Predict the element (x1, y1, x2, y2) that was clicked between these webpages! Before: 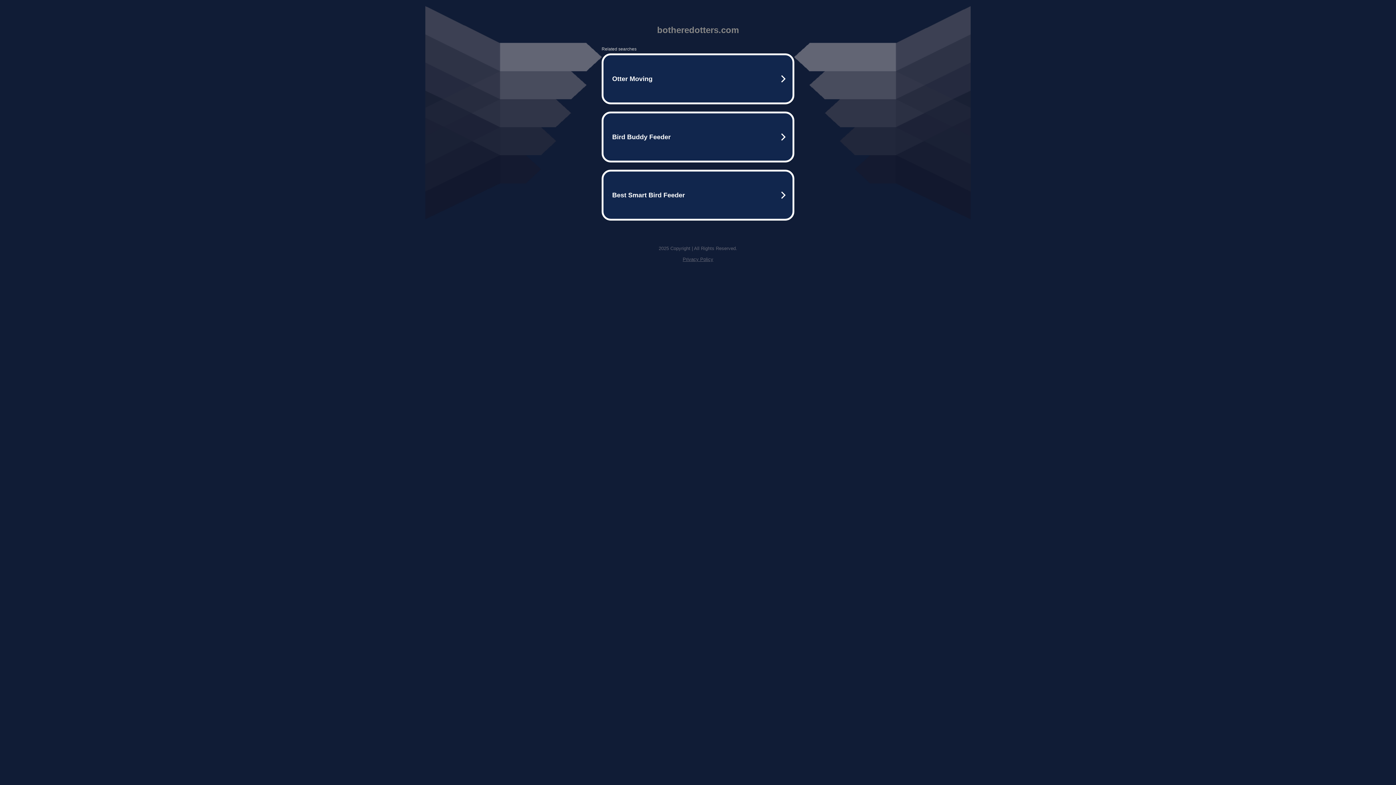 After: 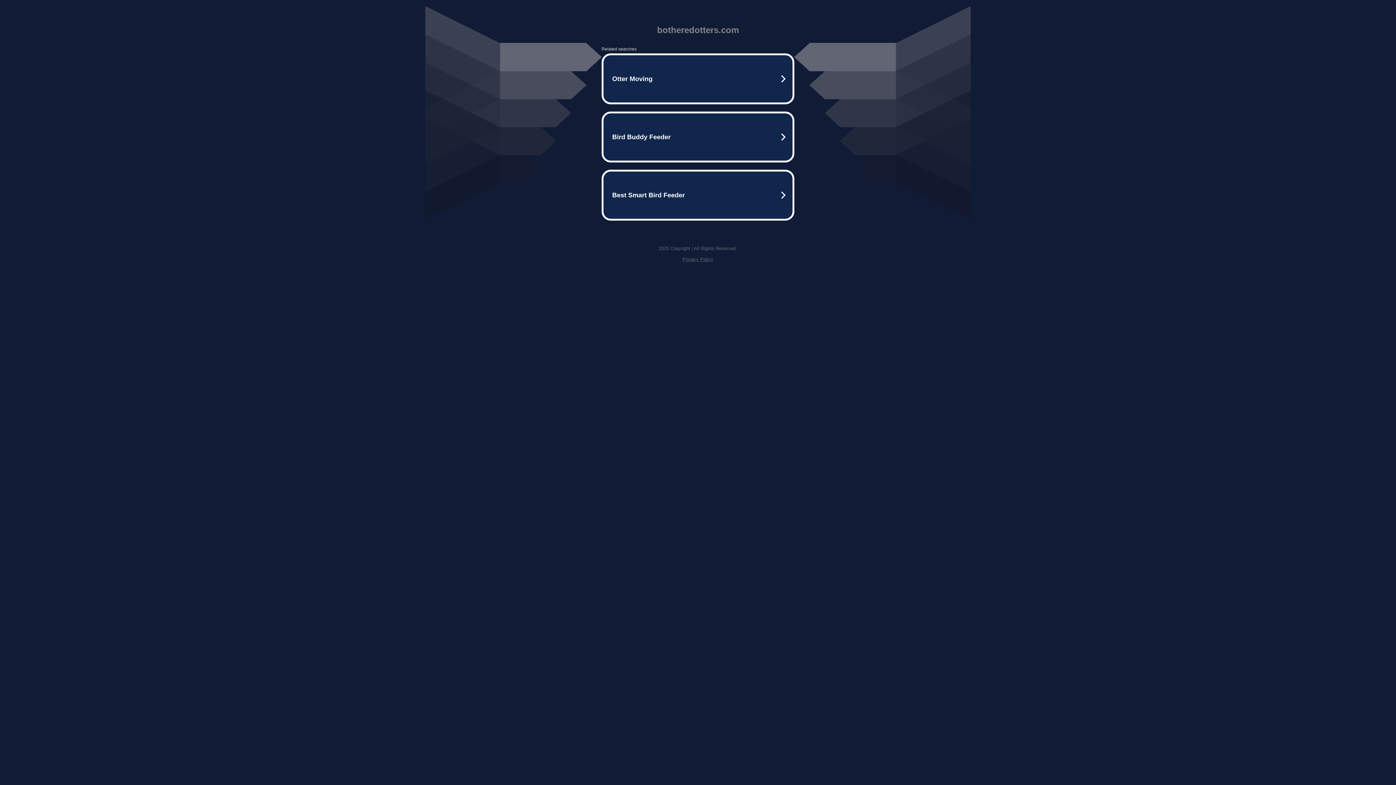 Action: label: Privacy Policy bbox: (682, 256, 713, 262)